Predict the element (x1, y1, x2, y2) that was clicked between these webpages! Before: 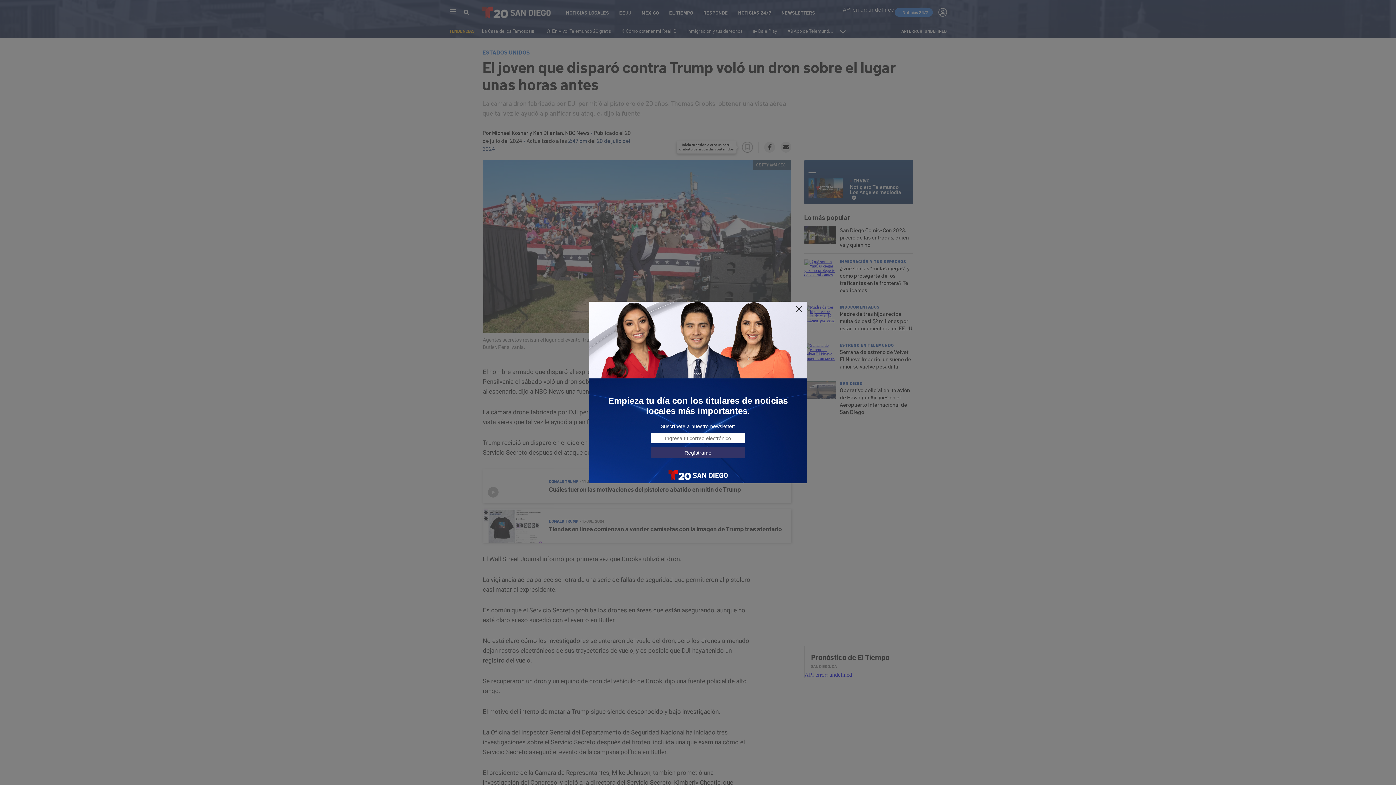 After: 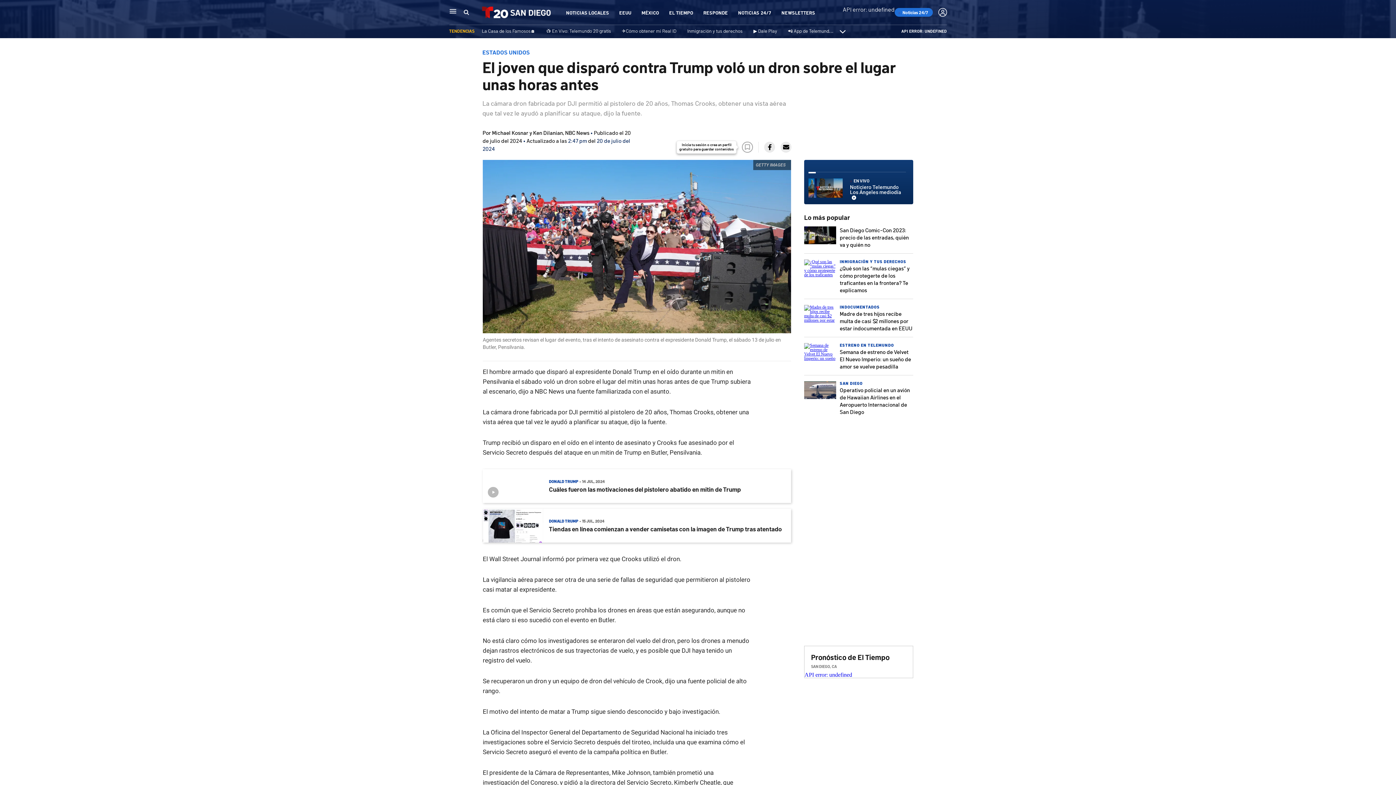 Action: bbox: (795, 305, 803, 313)